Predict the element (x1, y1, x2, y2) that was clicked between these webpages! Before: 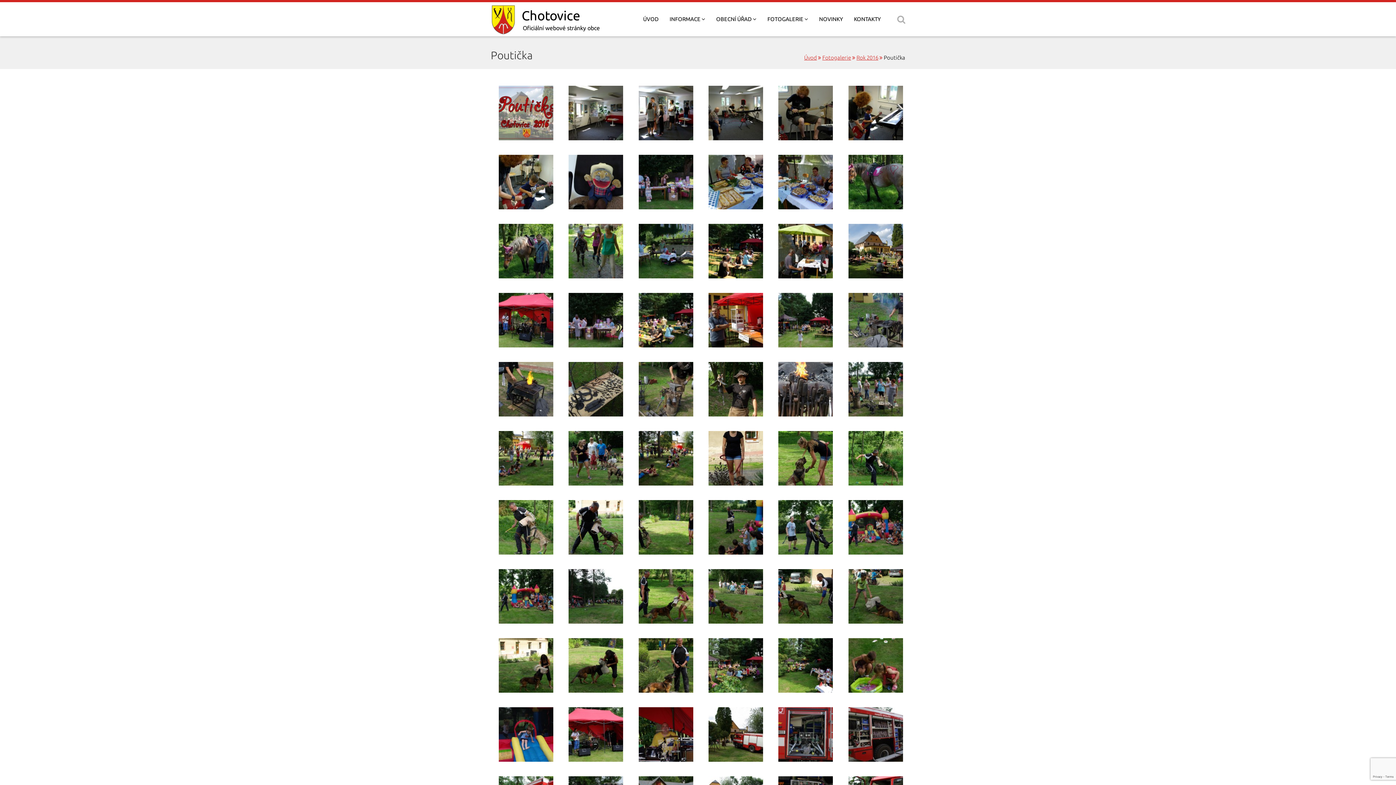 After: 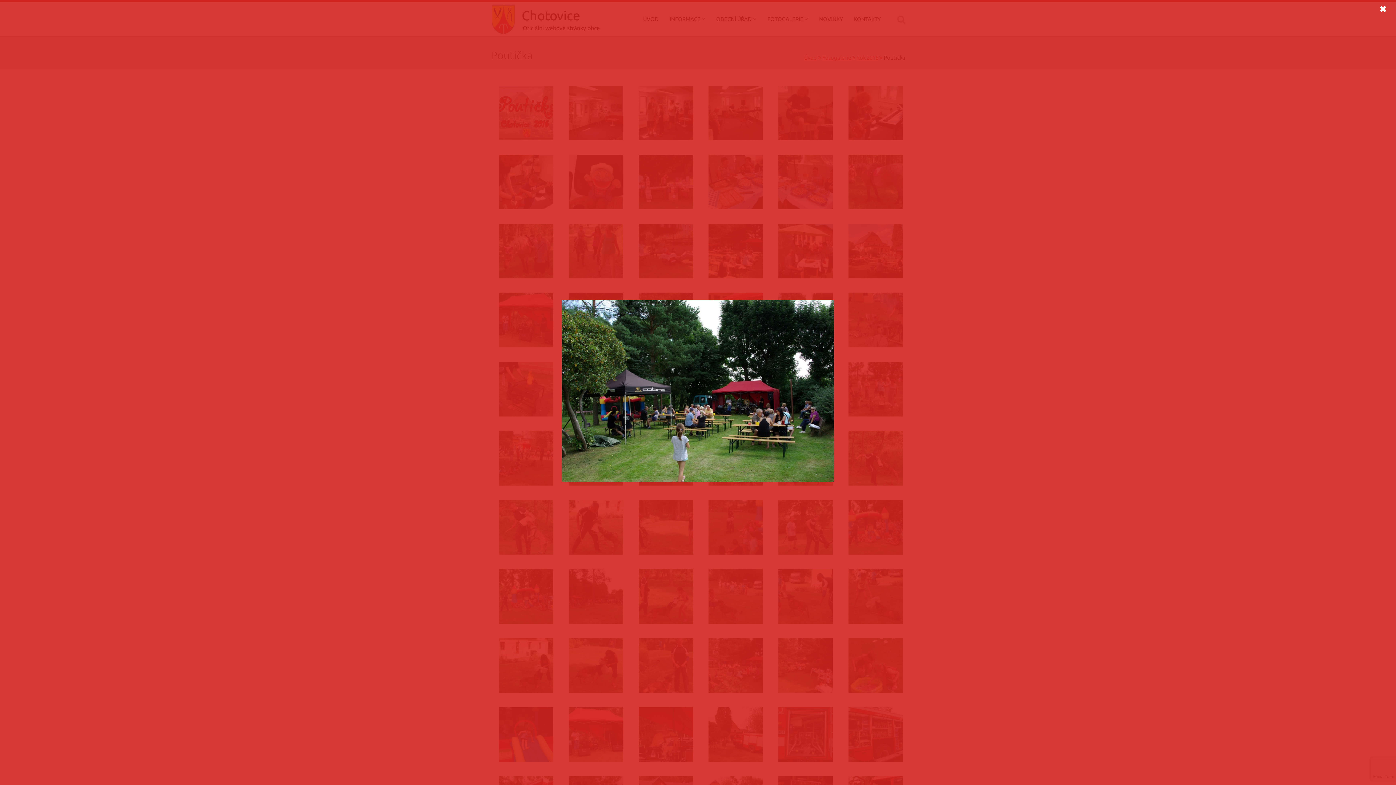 Action: bbox: (778, 316, 833, 322)